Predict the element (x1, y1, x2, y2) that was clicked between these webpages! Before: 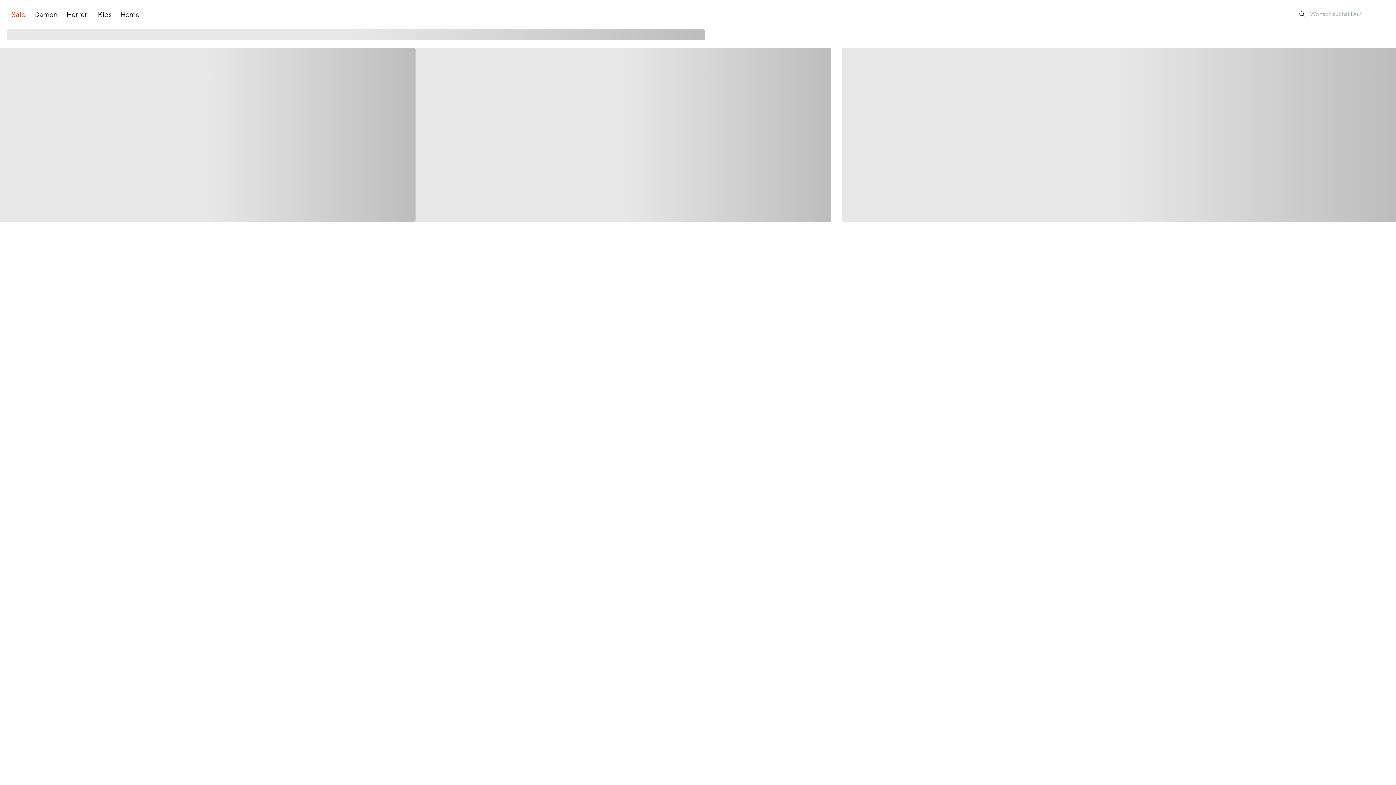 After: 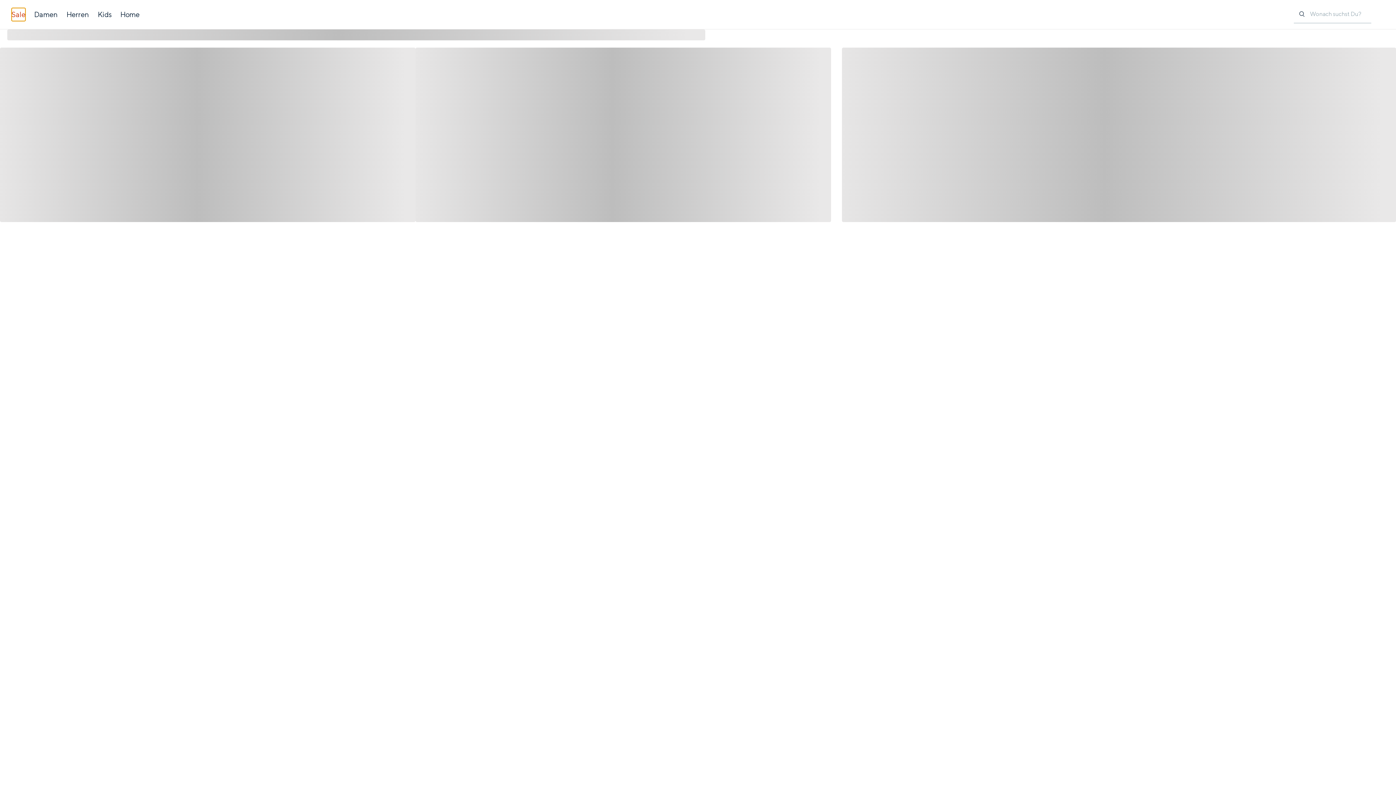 Action: label: Sale bbox: (11, 7, 25, 20)